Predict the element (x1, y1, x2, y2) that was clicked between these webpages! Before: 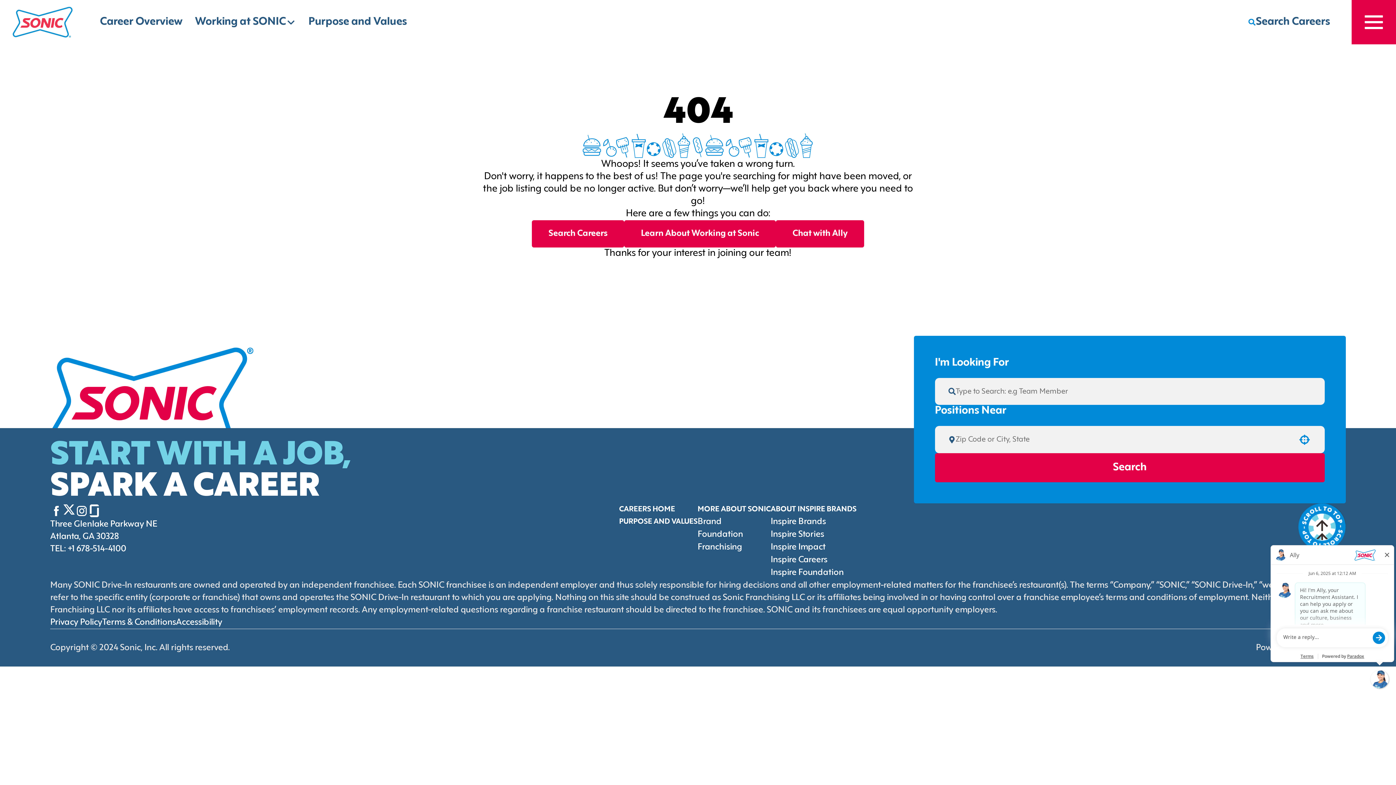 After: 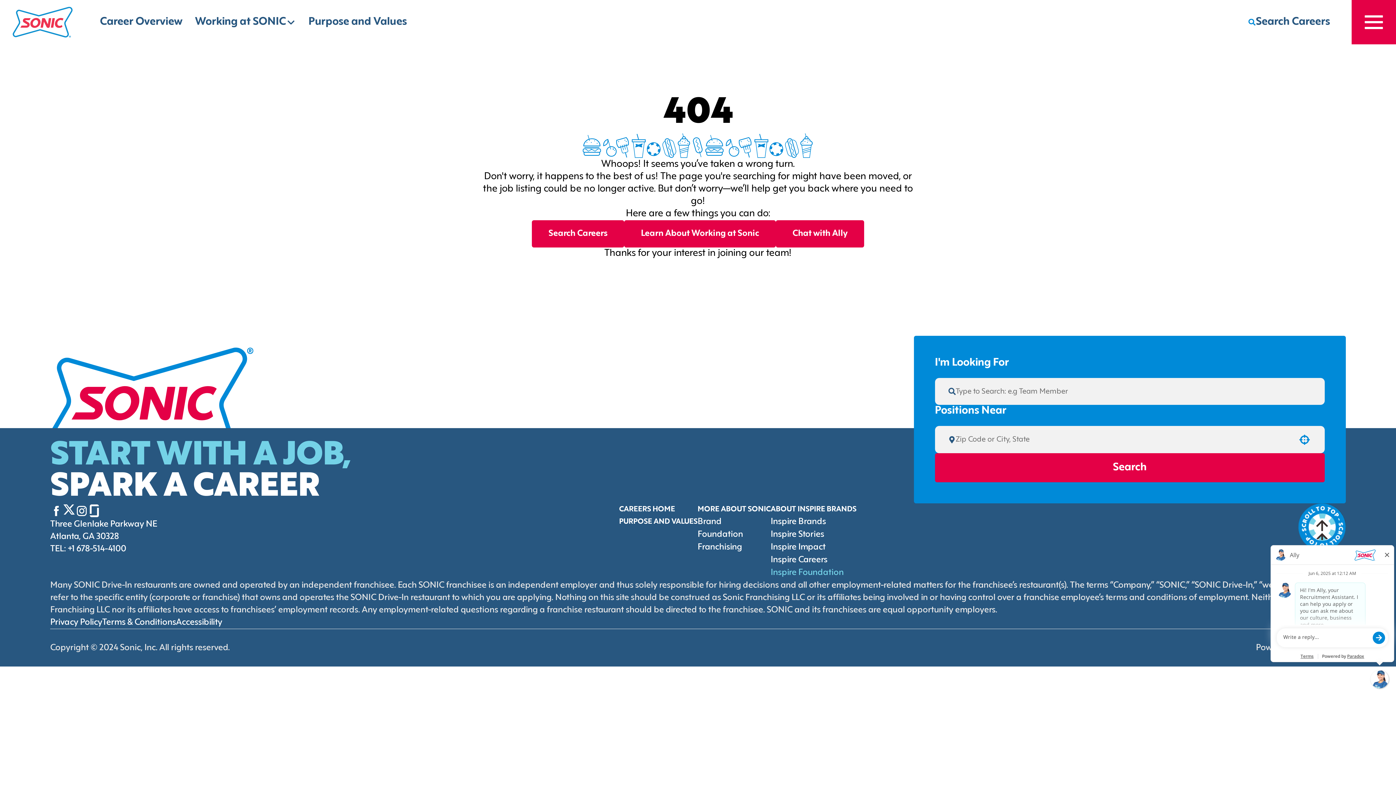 Action: bbox: (770, 569, 843, 577) label: Go to Inspire Foundation (Opens in new tab)